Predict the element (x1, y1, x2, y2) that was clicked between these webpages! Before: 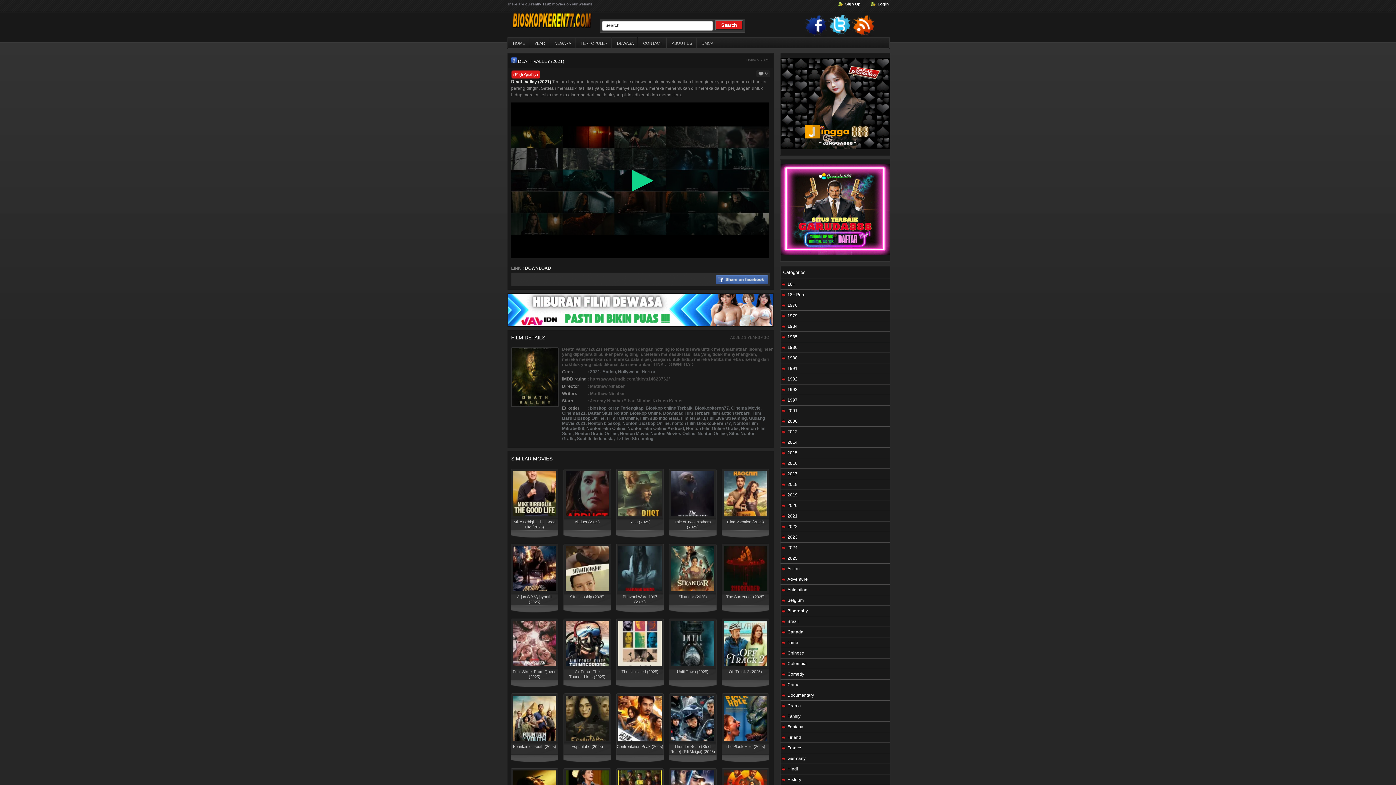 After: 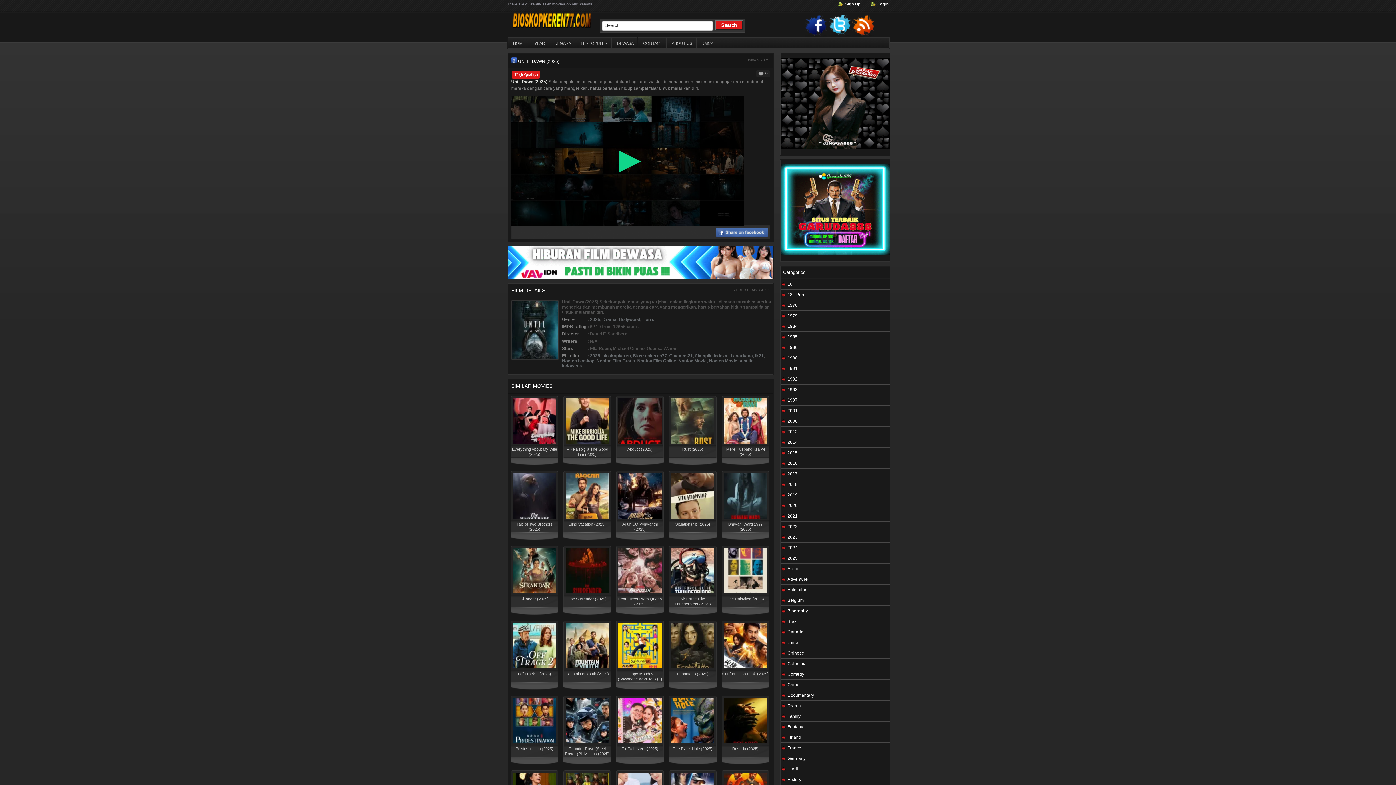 Action: label: Until Dawn (2025) bbox: (677, 669, 708, 674)